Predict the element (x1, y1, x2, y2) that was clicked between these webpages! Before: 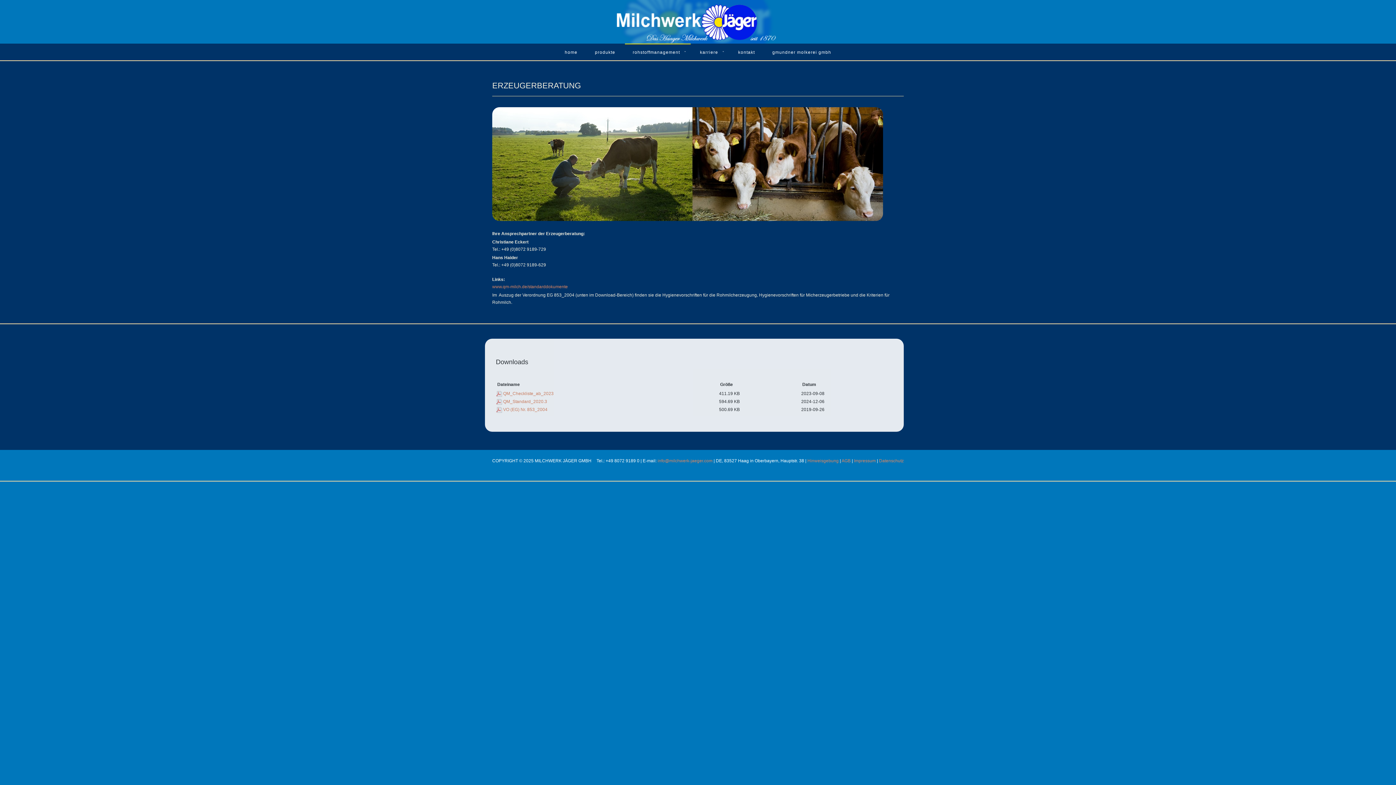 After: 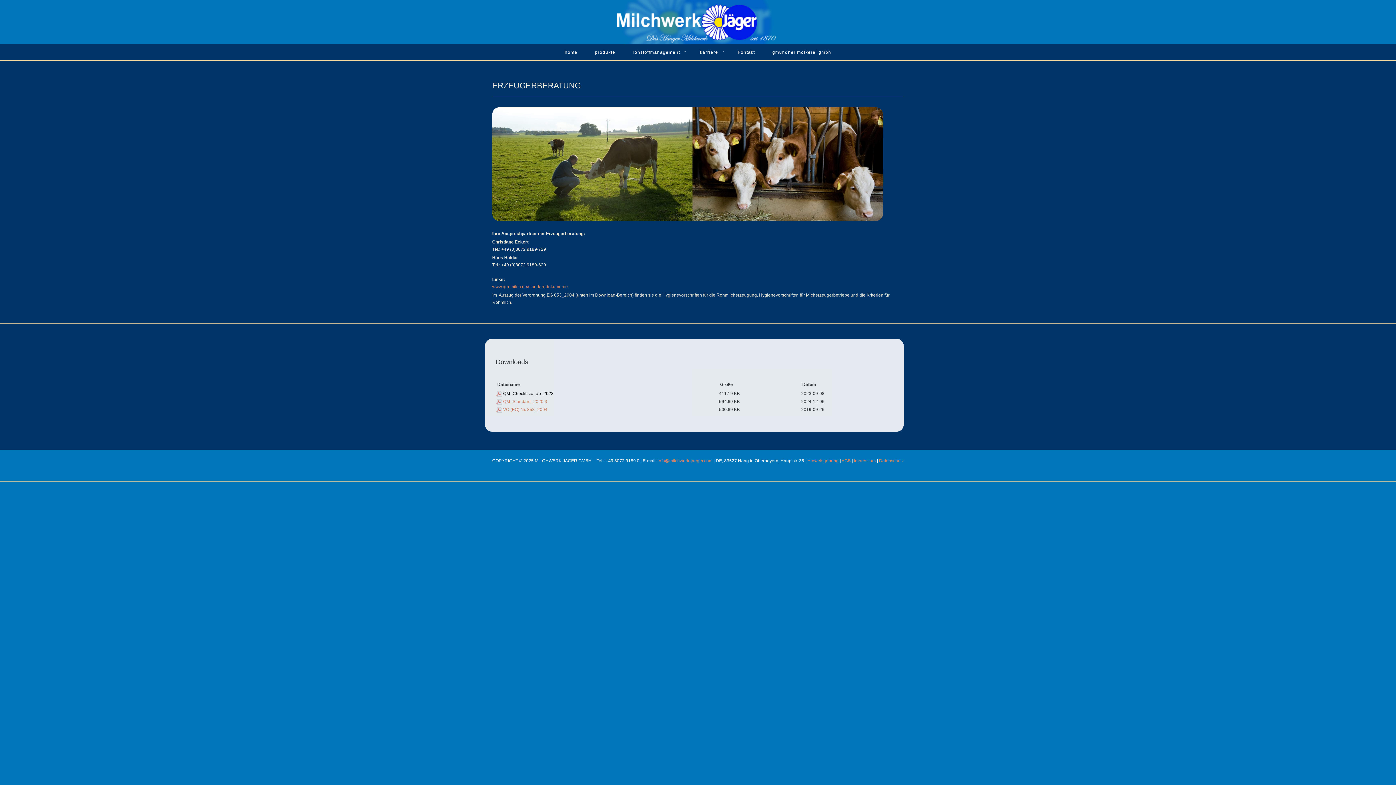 Action: bbox: (503, 391, 553, 396) label: QM_Checkliste_ab_2023